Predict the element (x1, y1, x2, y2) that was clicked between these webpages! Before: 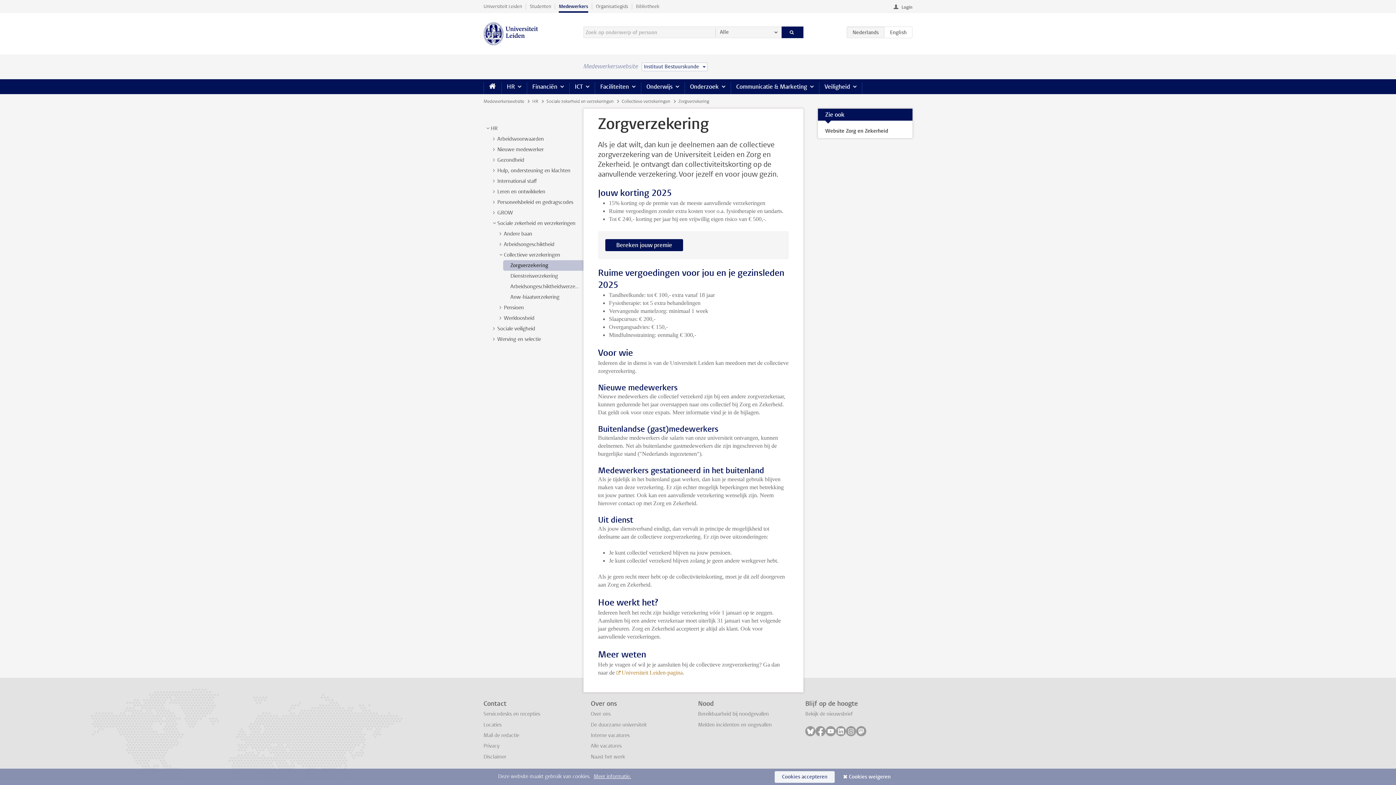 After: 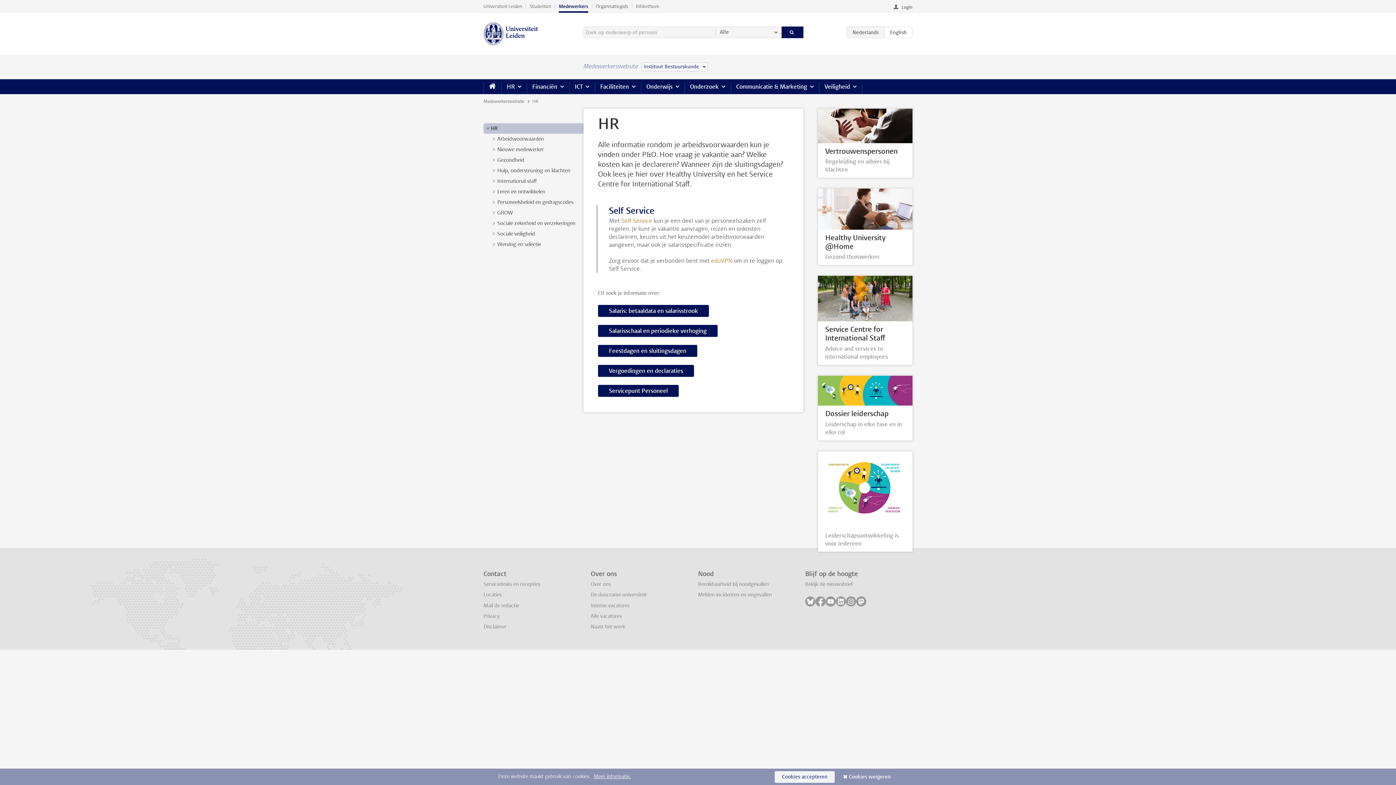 Action: bbox: (501, 79, 526, 94) label: HR